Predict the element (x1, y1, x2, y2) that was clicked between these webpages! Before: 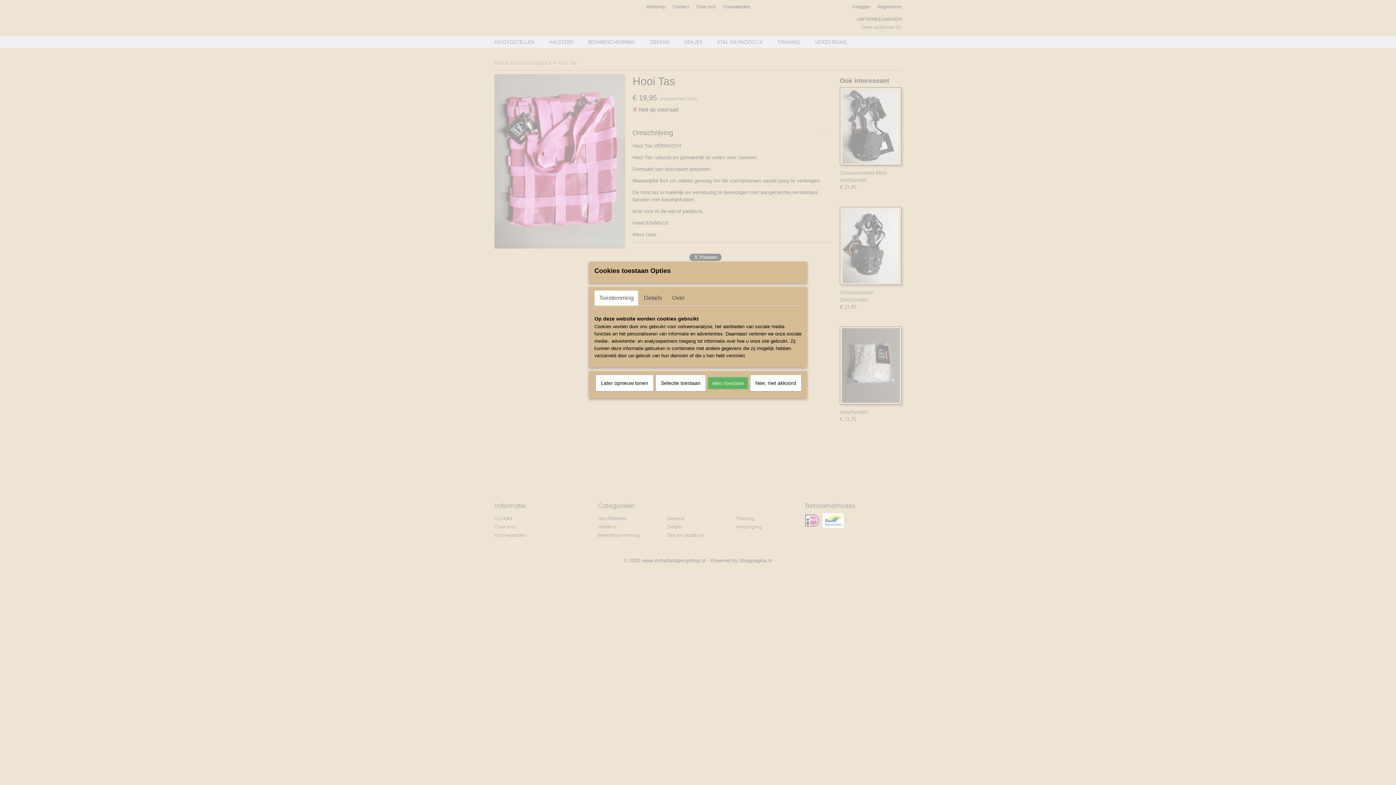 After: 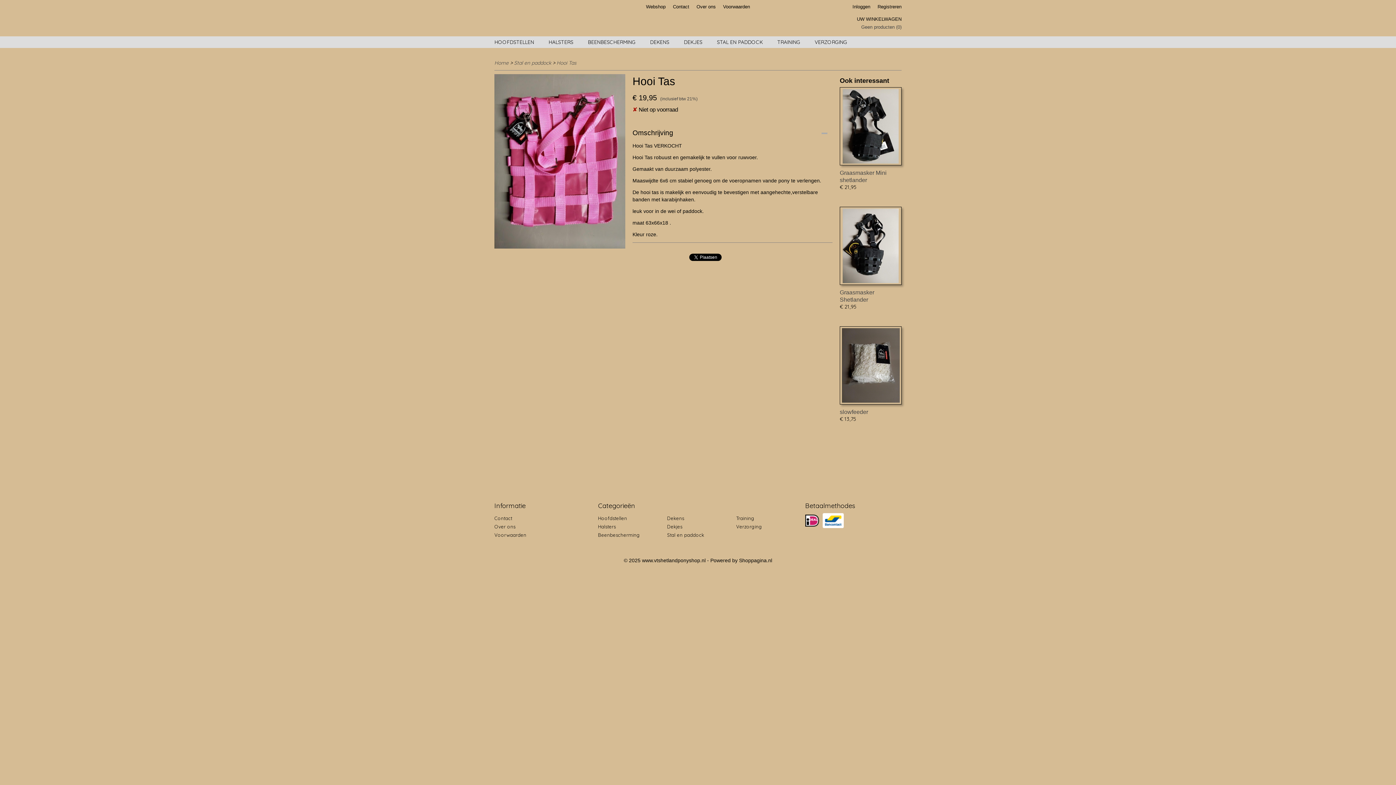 Action: bbox: (750, 374, 801, 391) label: Nee, niet akkoord